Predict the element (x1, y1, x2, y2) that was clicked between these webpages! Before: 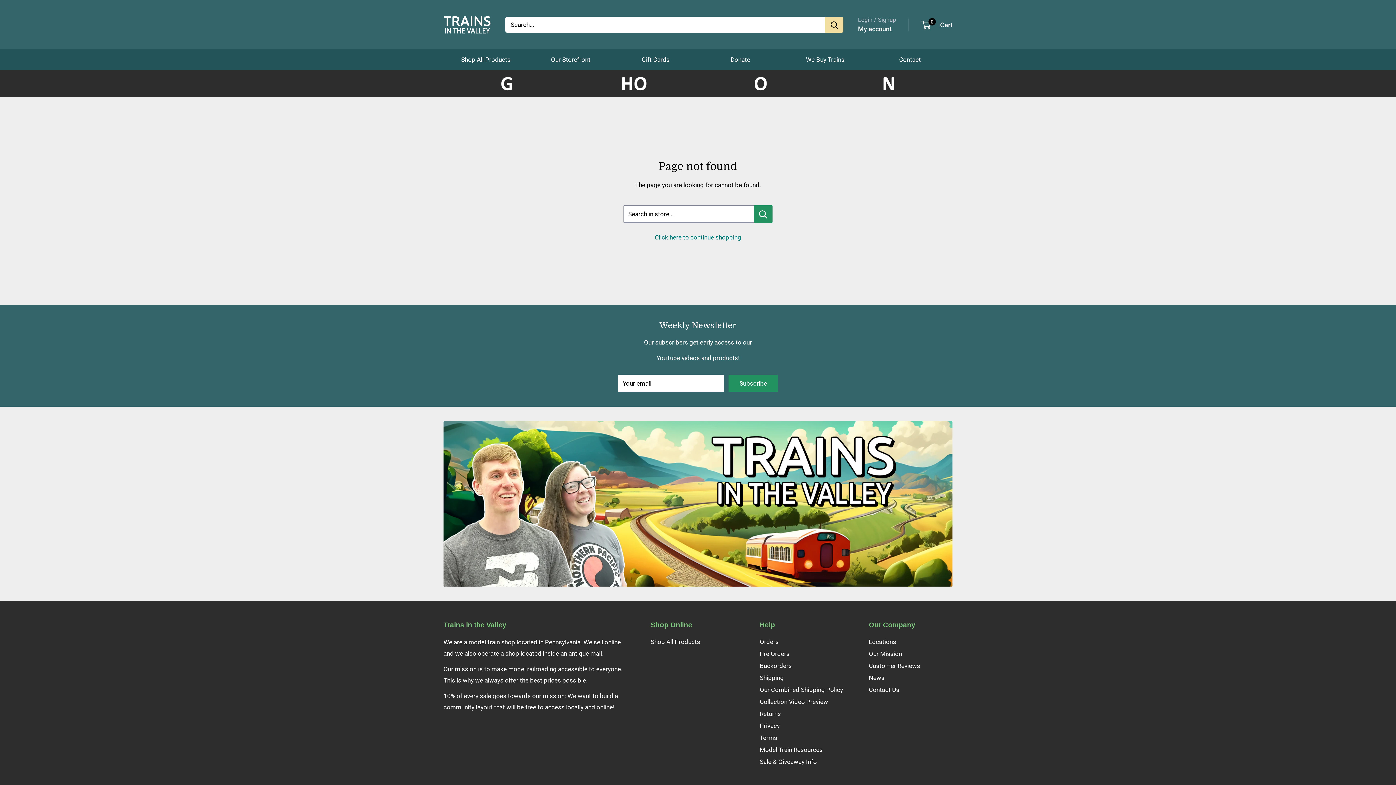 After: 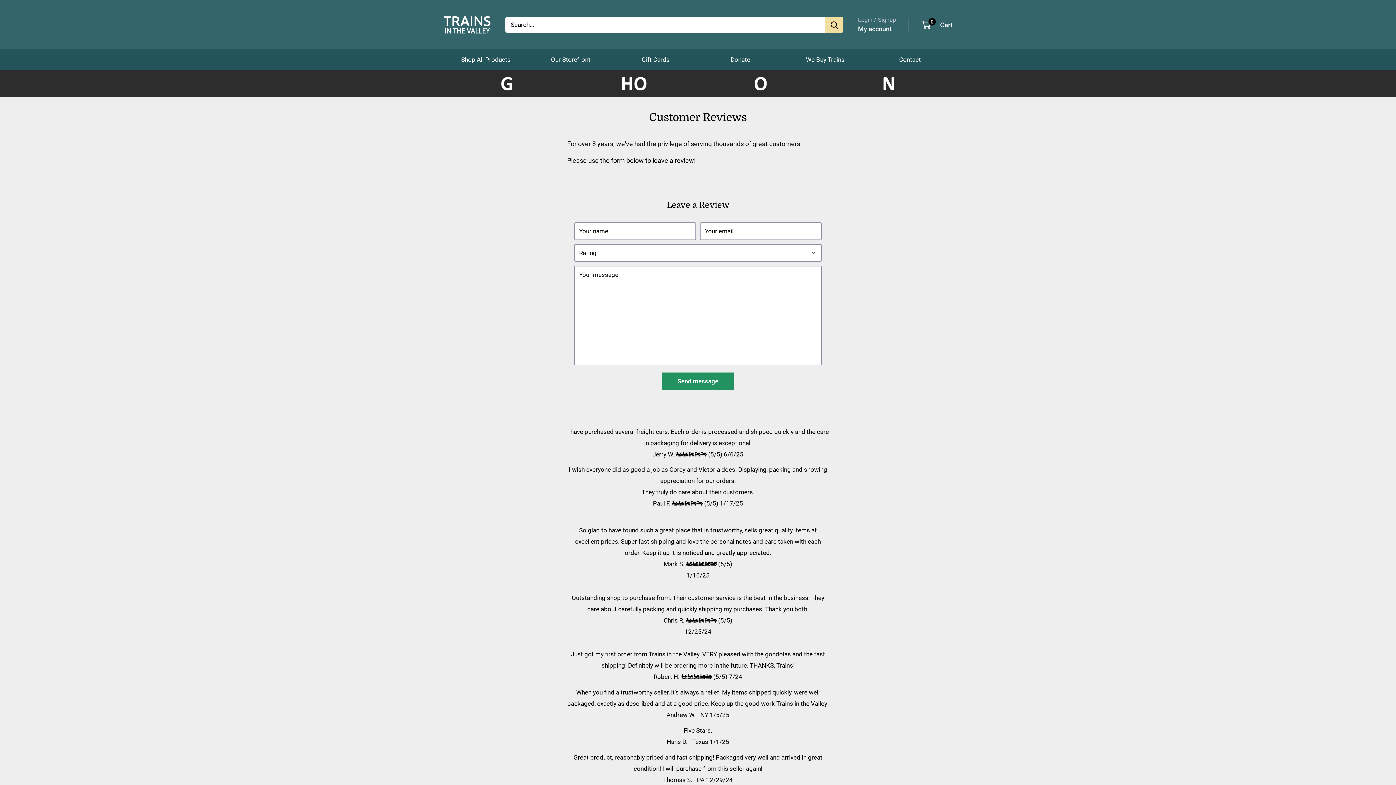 Action: bbox: (869, 660, 952, 672) label: Customer Reviews